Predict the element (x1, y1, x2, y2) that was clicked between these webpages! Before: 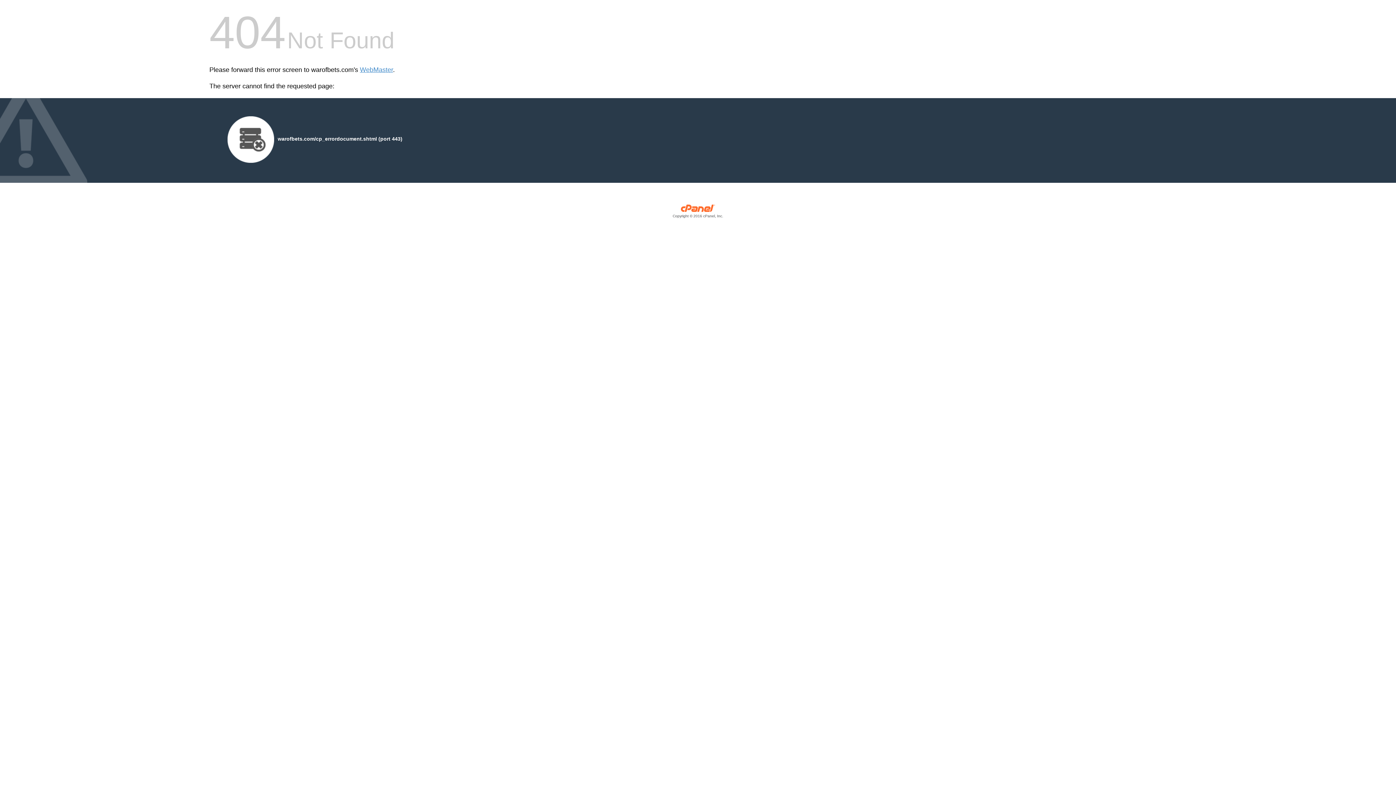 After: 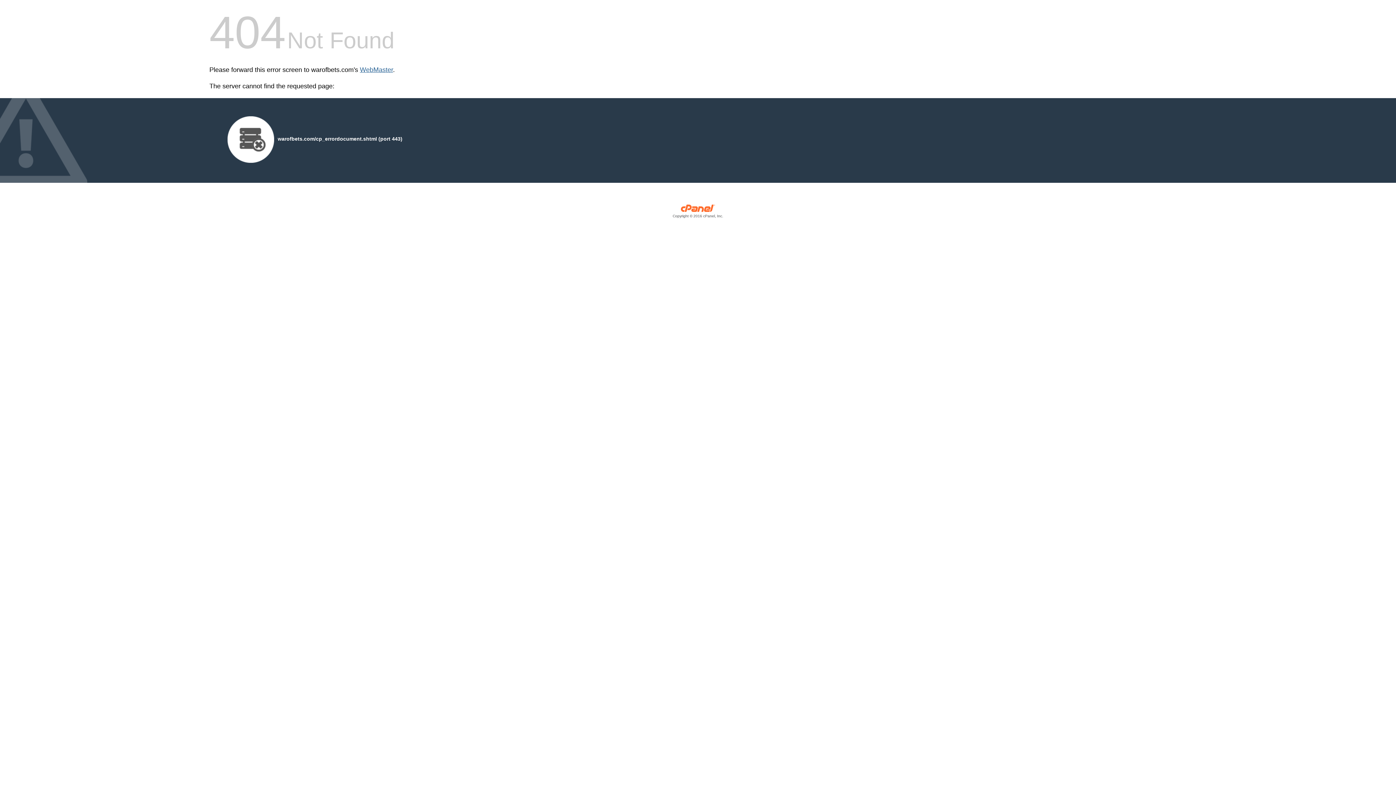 Action: bbox: (360, 66, 393, 73) label: WebMaster